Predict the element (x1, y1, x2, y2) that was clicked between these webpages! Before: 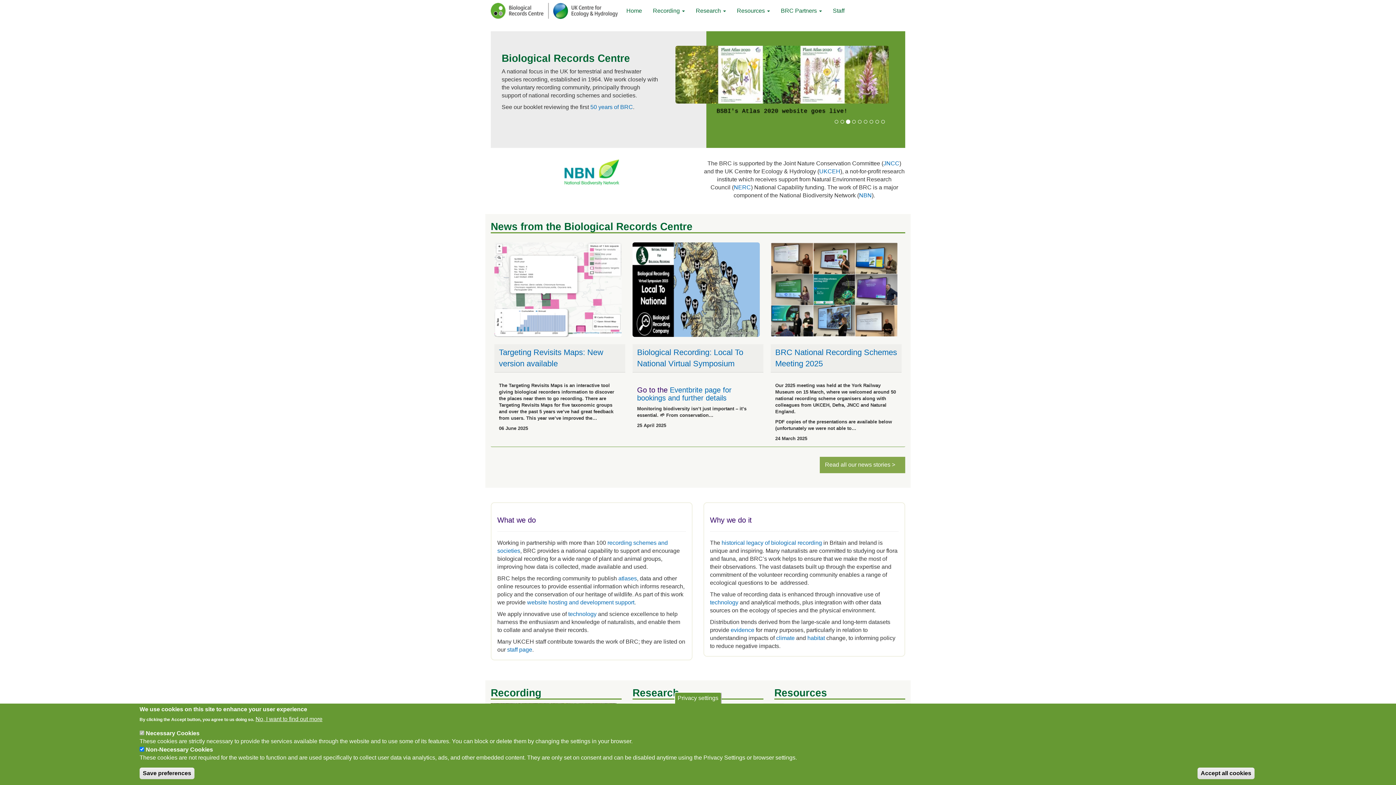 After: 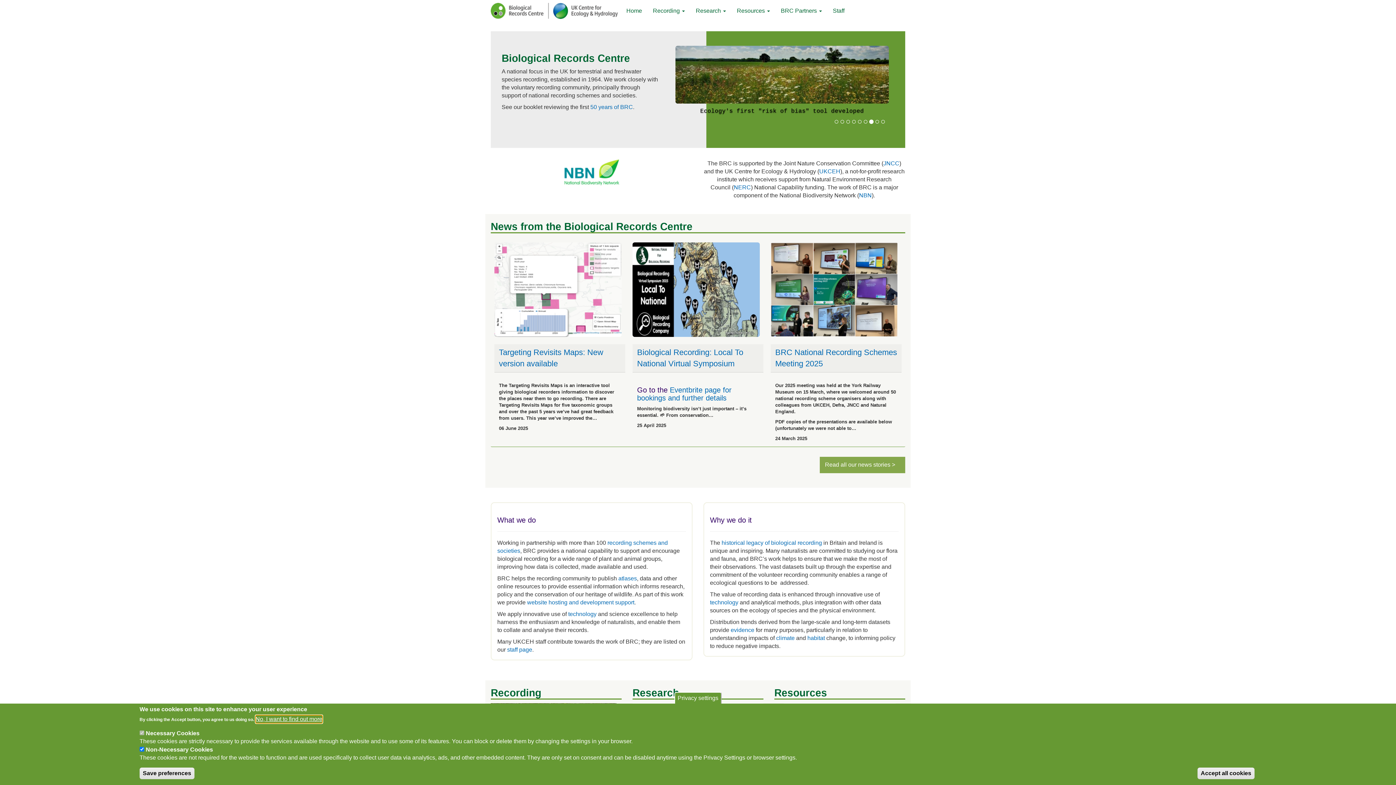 Action: label: No, I want to find out more bbox: (255, 715, 322, 723)